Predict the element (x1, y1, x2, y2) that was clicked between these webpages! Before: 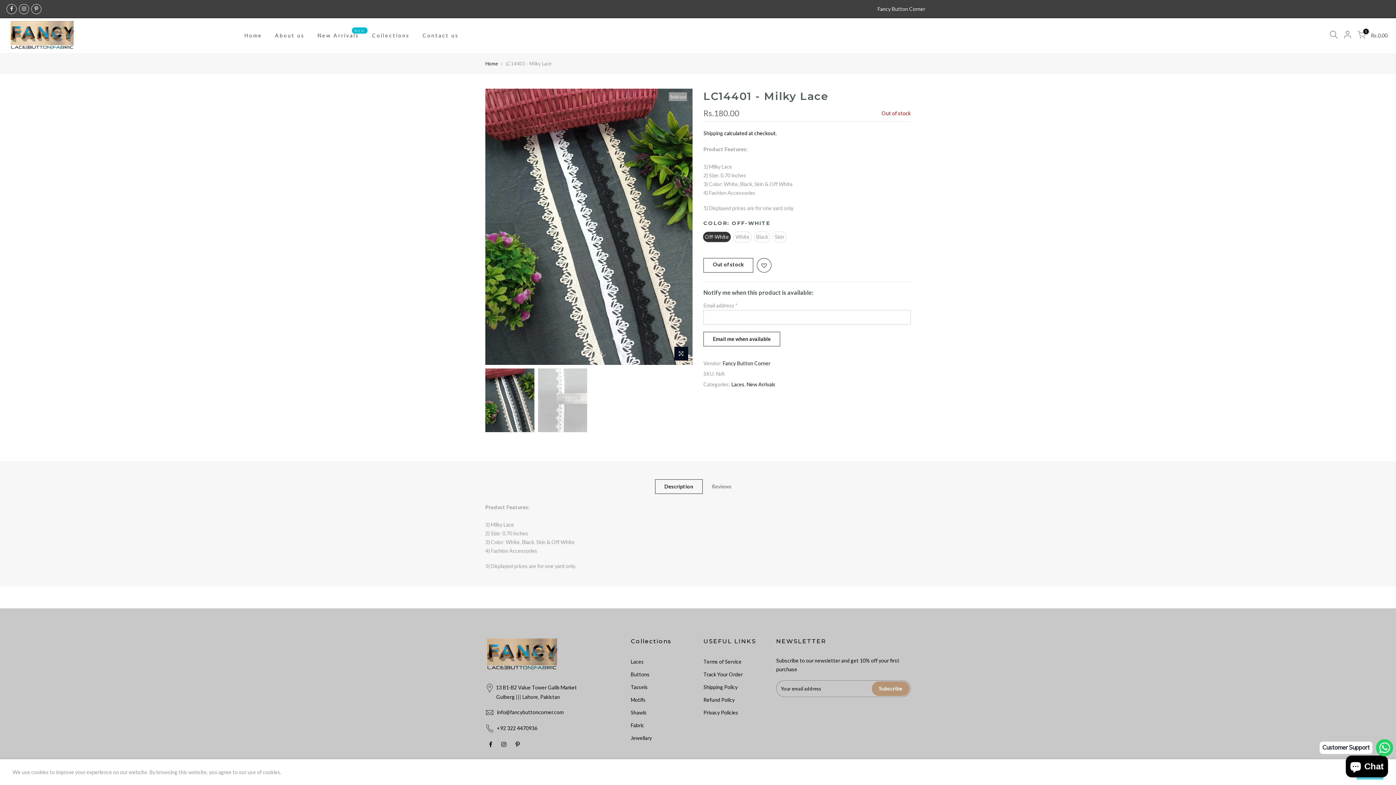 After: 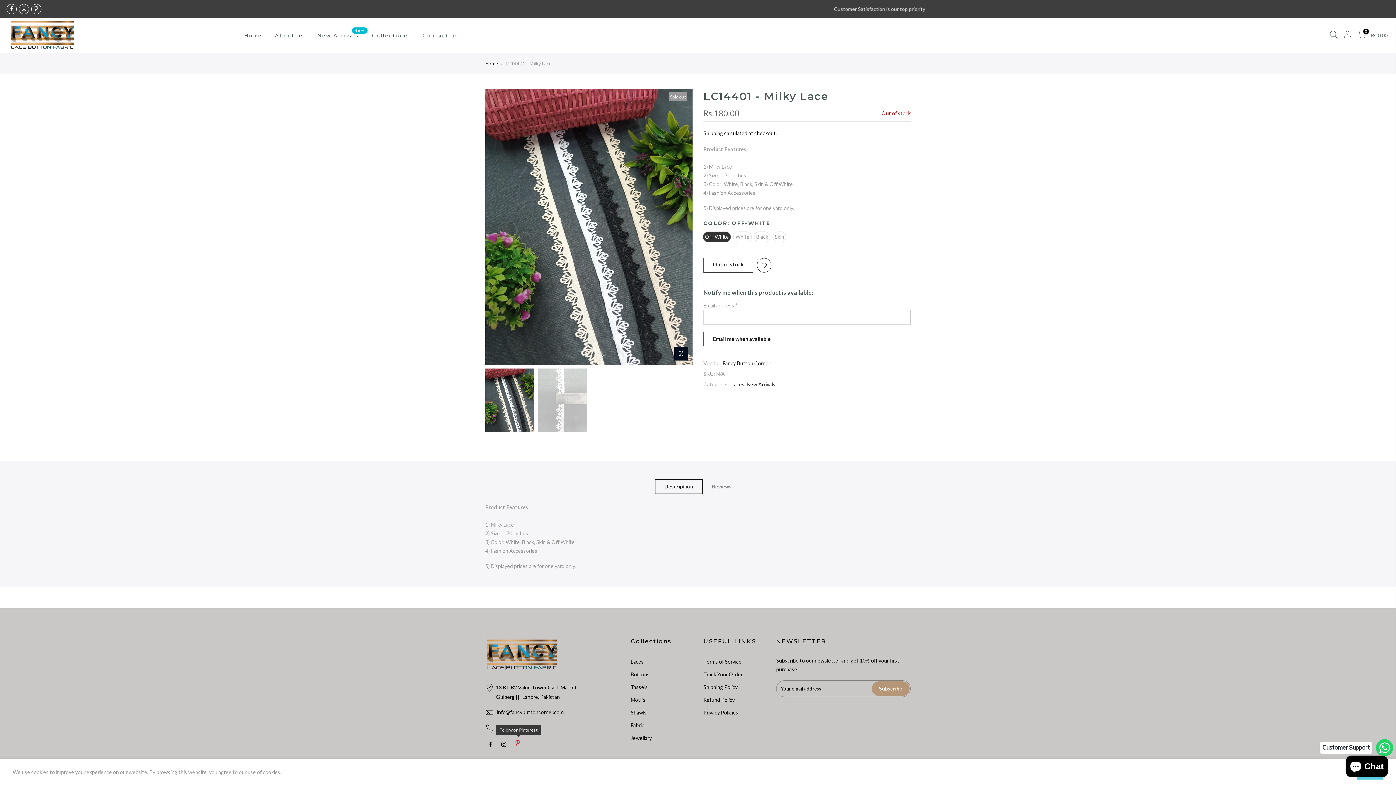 Action: bbox: (515, 740, 521, 748)